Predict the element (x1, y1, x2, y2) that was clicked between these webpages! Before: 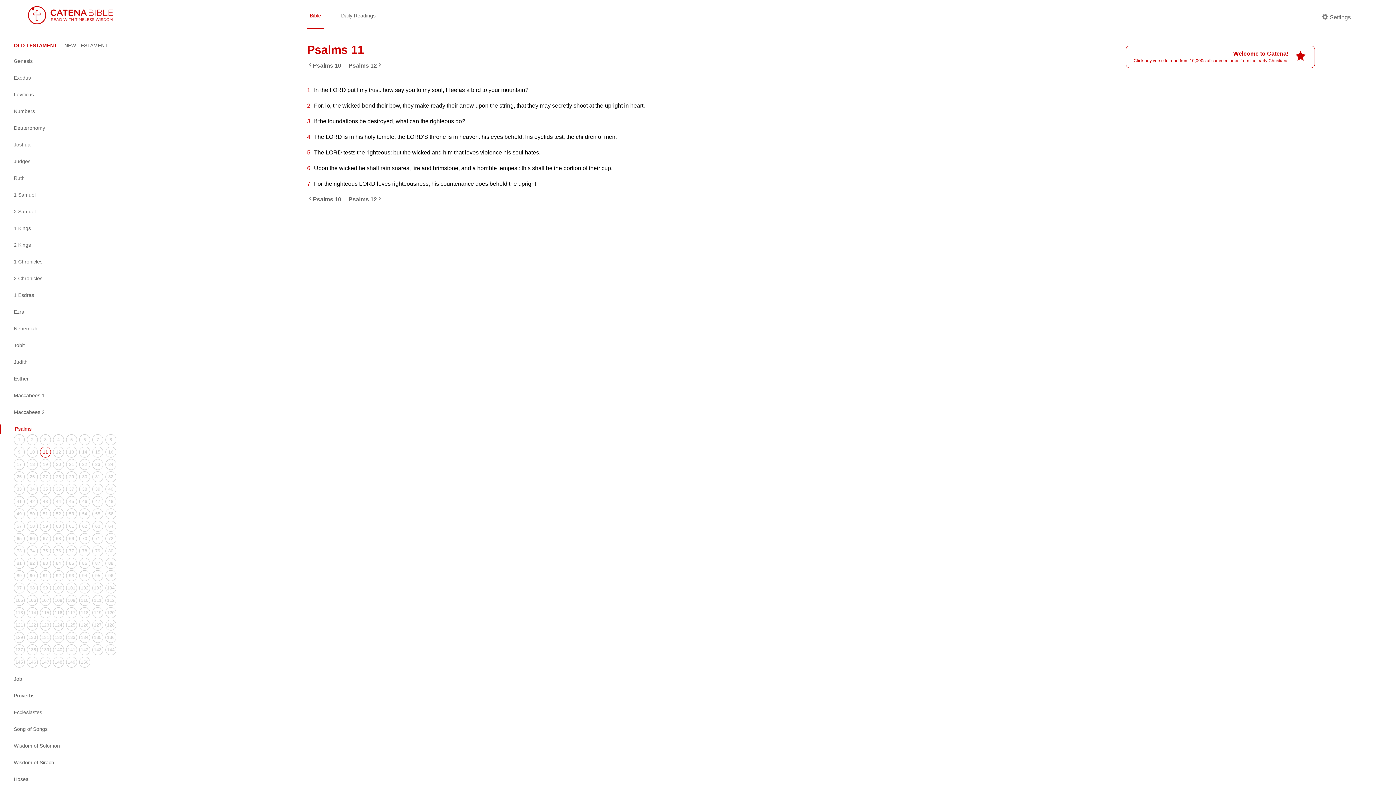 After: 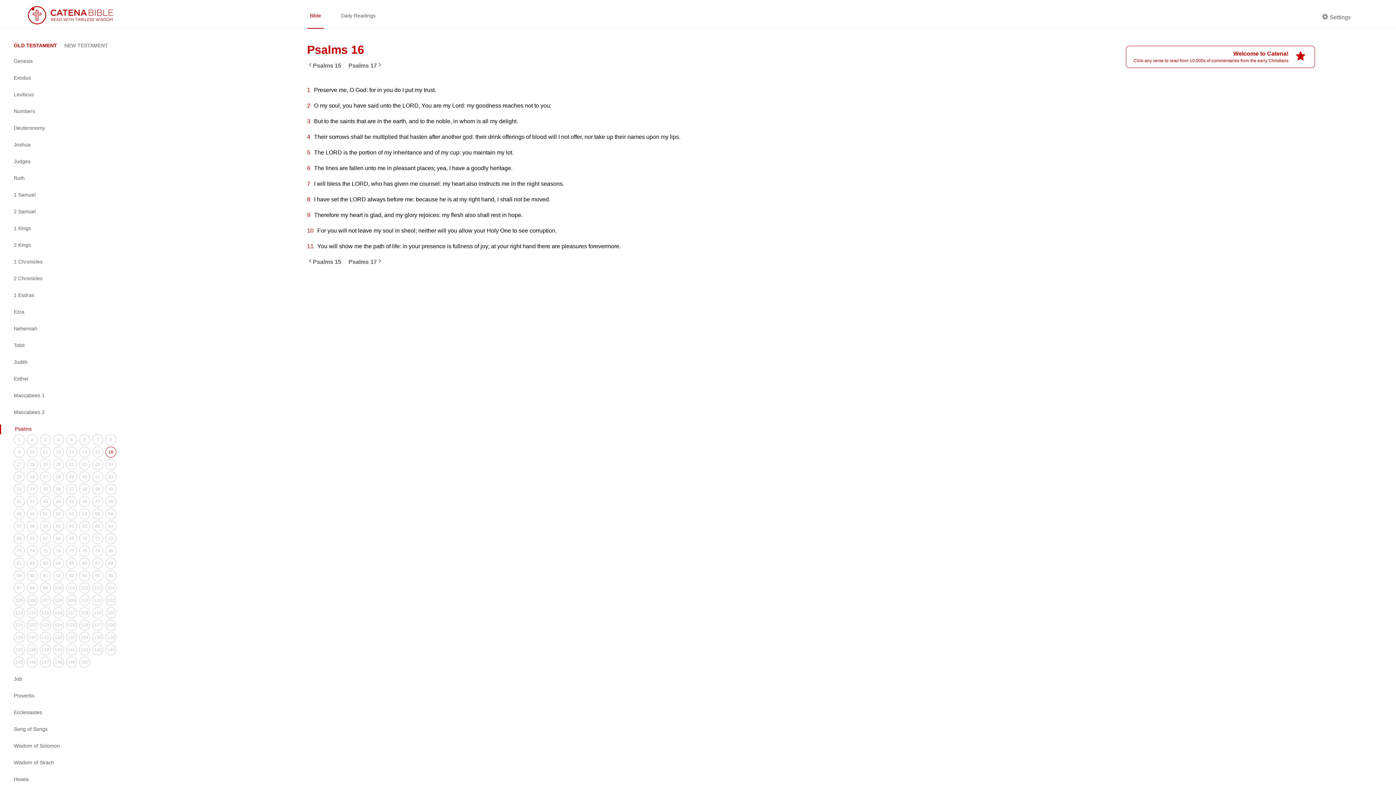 Action: label: 16 bbox: (105, 446, 116, 457)